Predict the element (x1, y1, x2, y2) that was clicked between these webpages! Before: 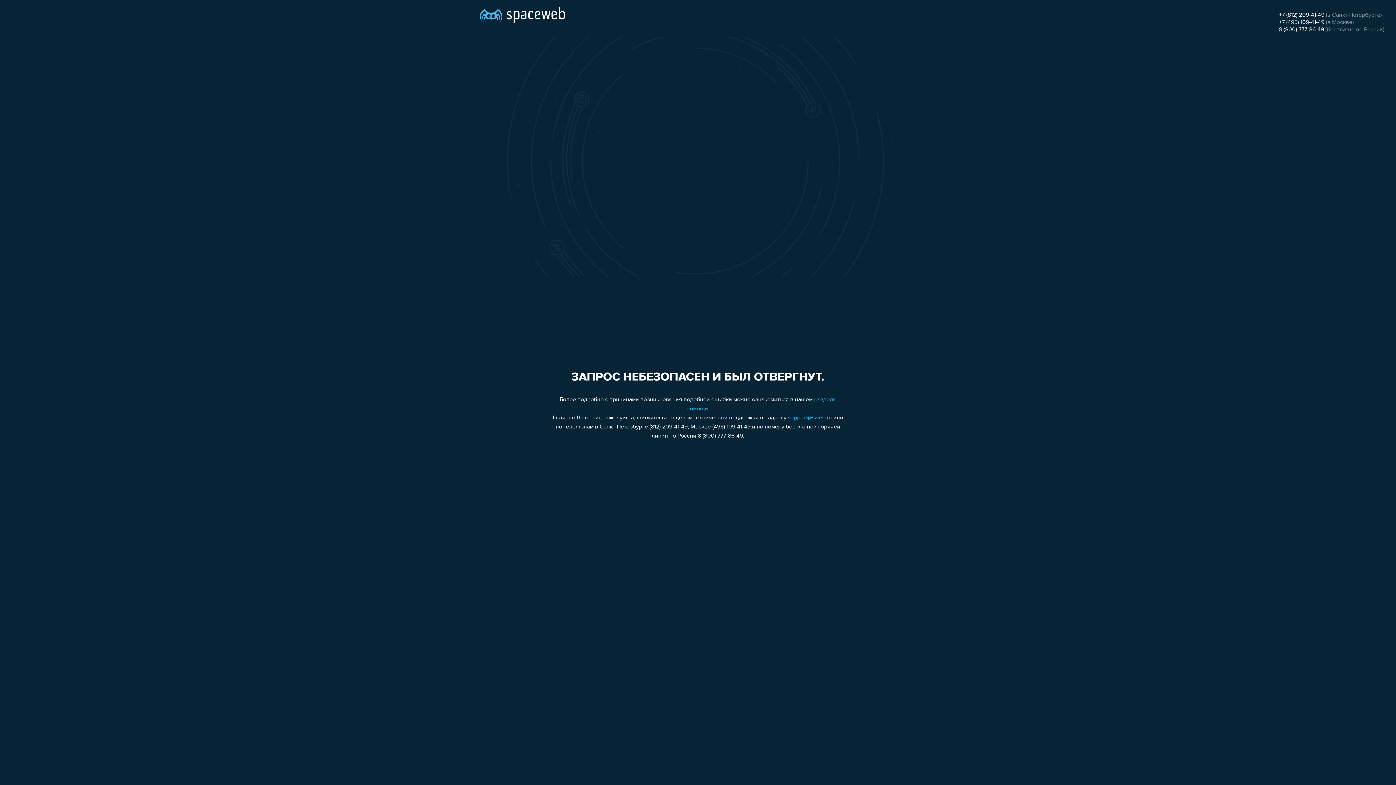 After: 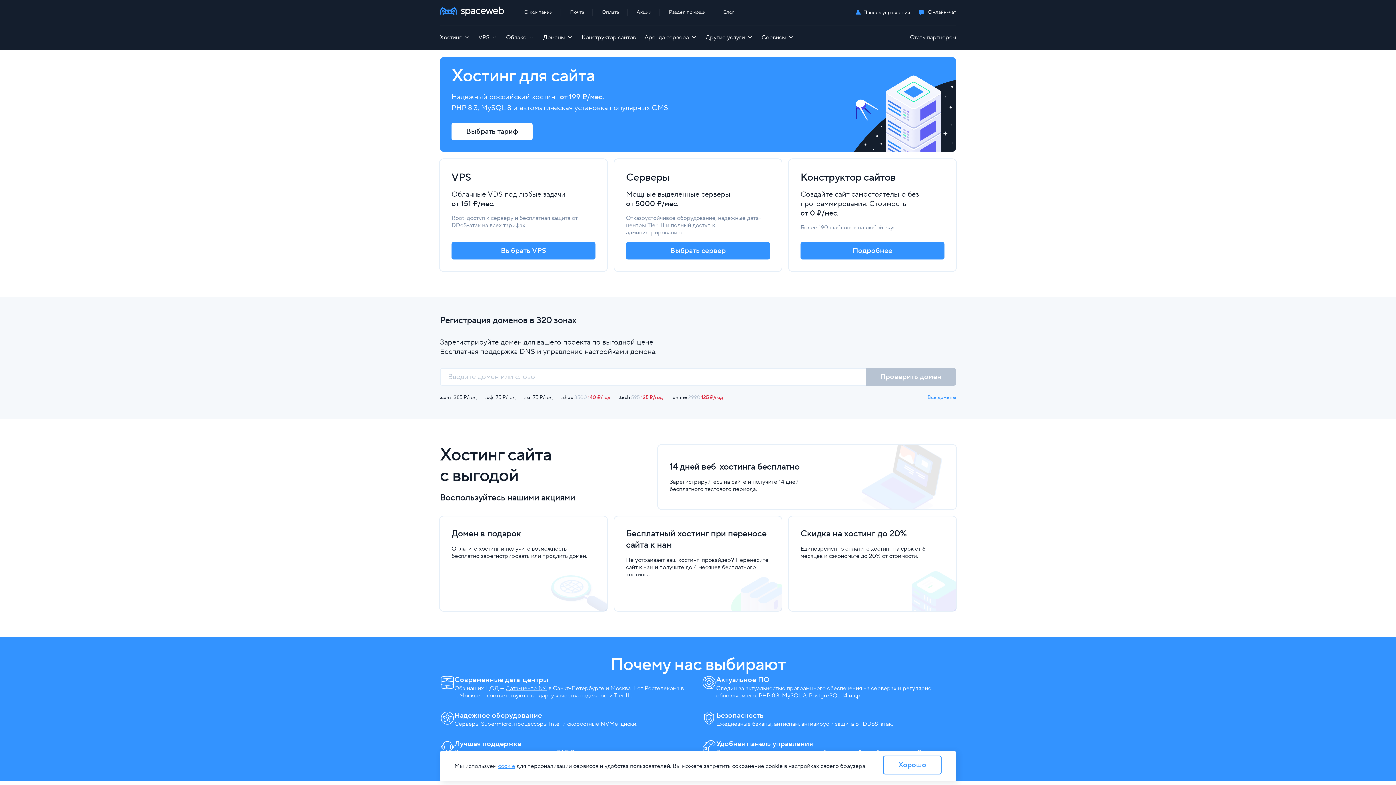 Action: bbox: (480, 0, 565, 25)